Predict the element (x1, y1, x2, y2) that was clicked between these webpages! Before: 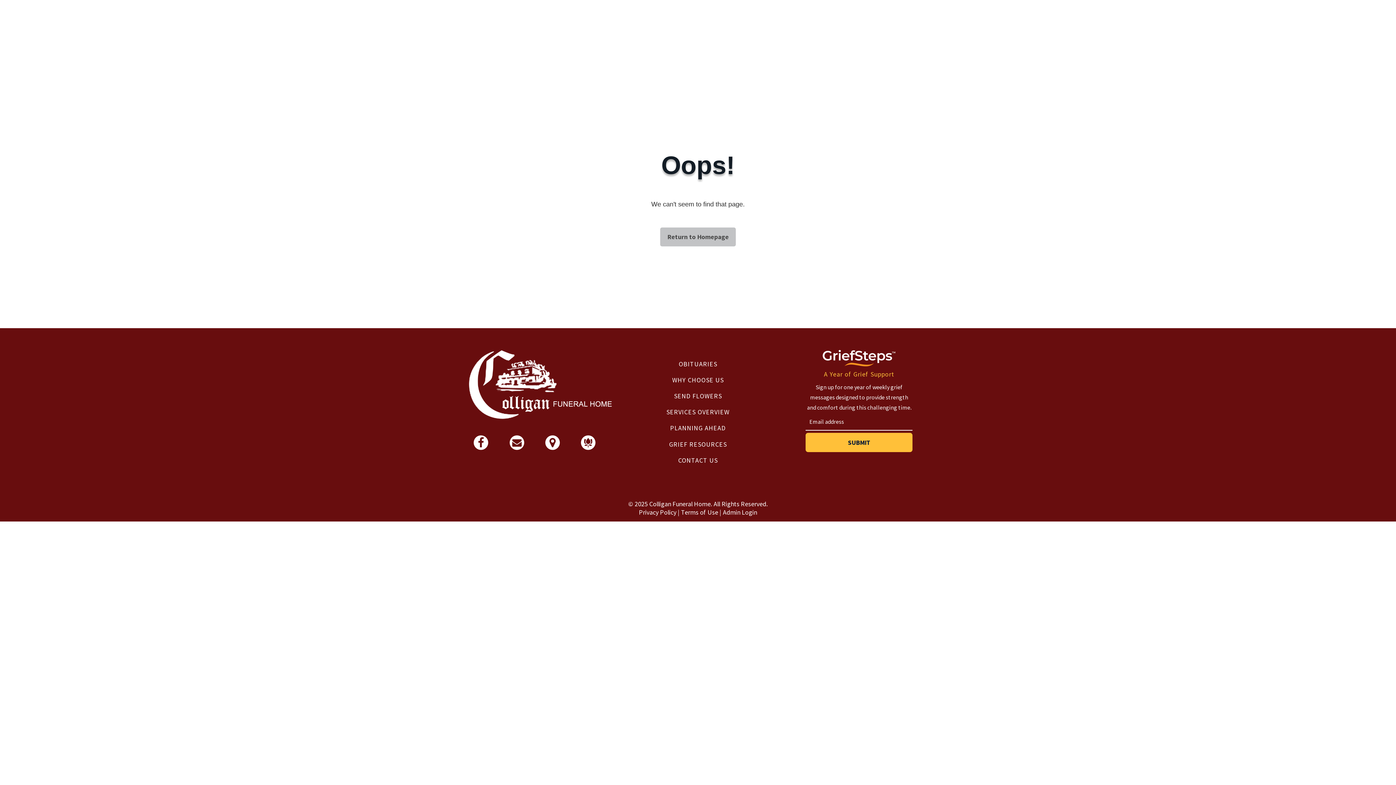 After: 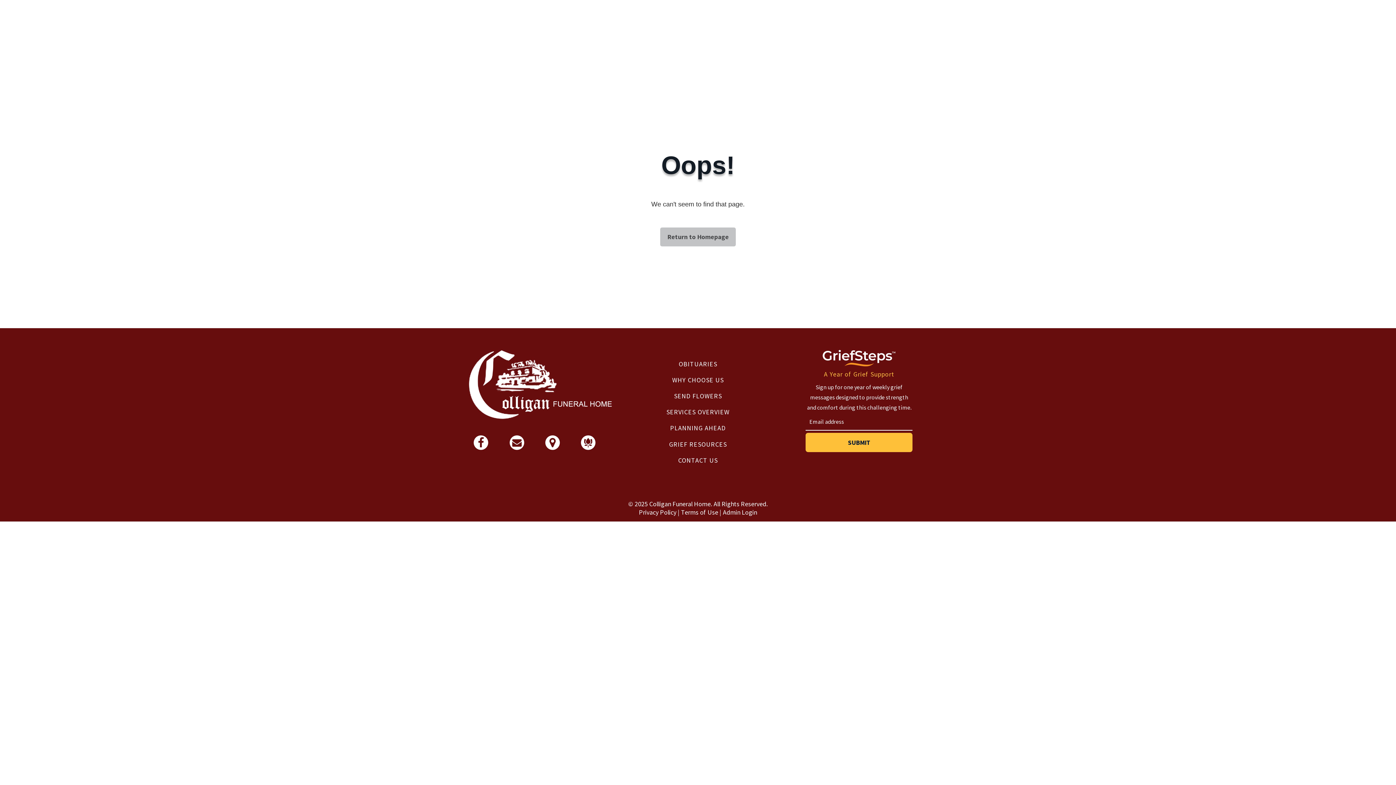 Action: bbox: (547, 441, 558, 450)